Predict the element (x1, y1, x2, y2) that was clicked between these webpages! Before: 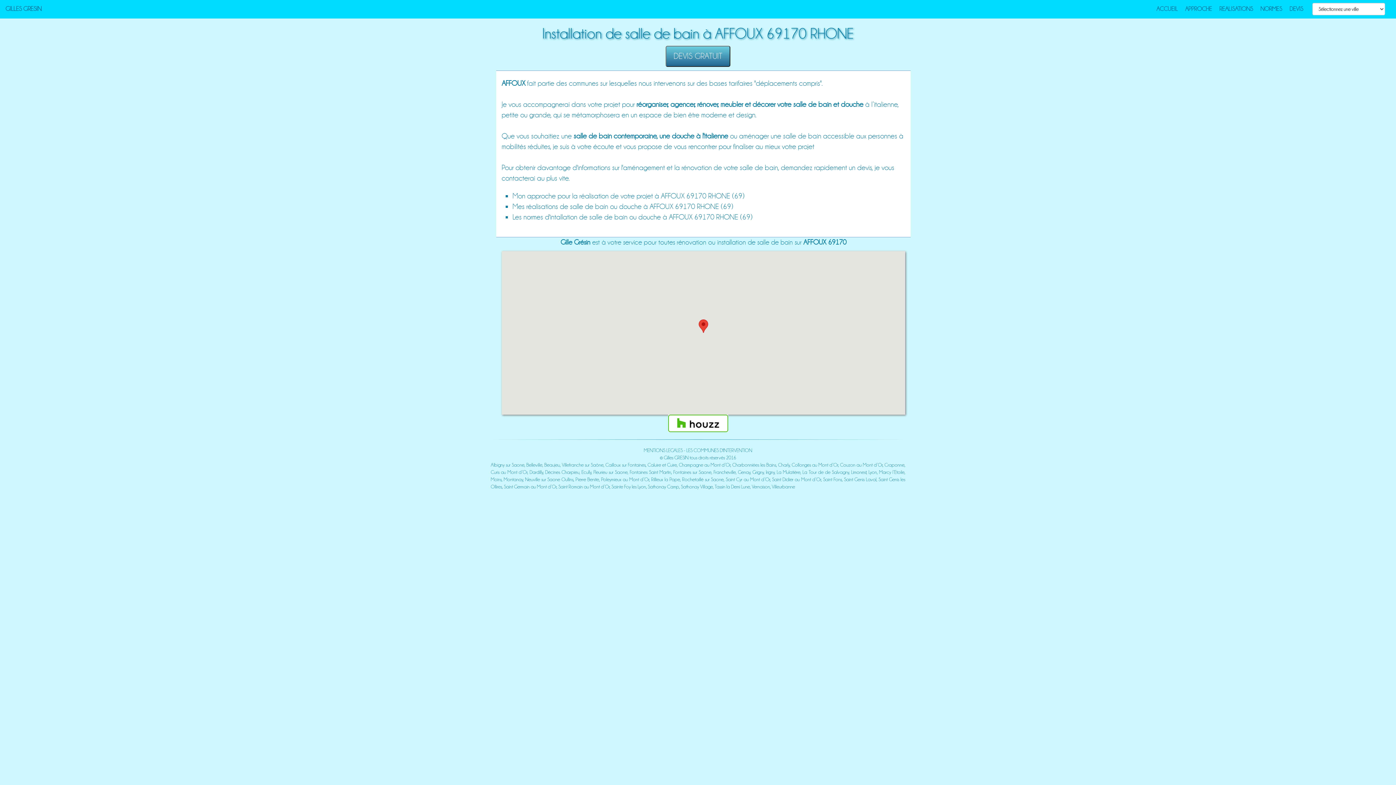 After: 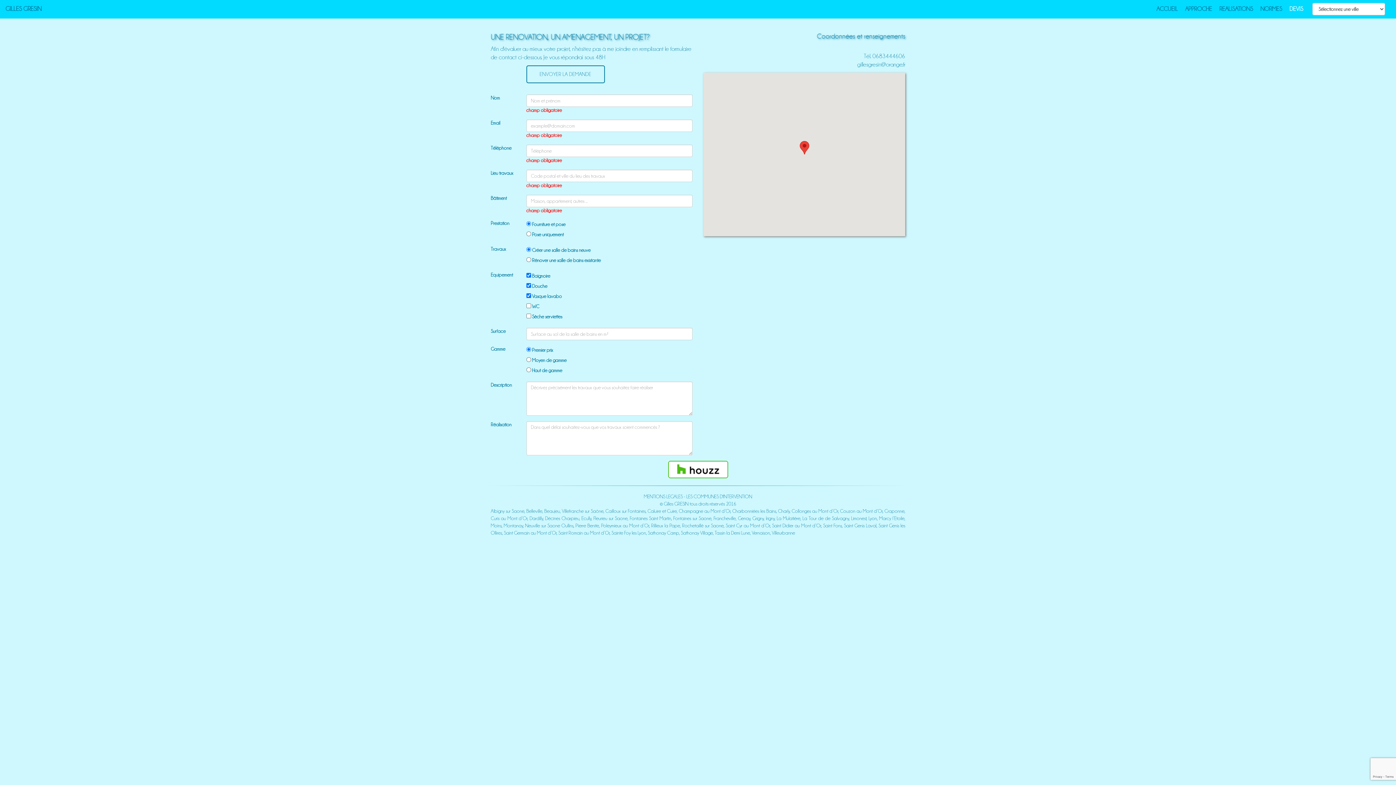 Action: bbox: (1286, 0, 1307, 18) label: DEVIS